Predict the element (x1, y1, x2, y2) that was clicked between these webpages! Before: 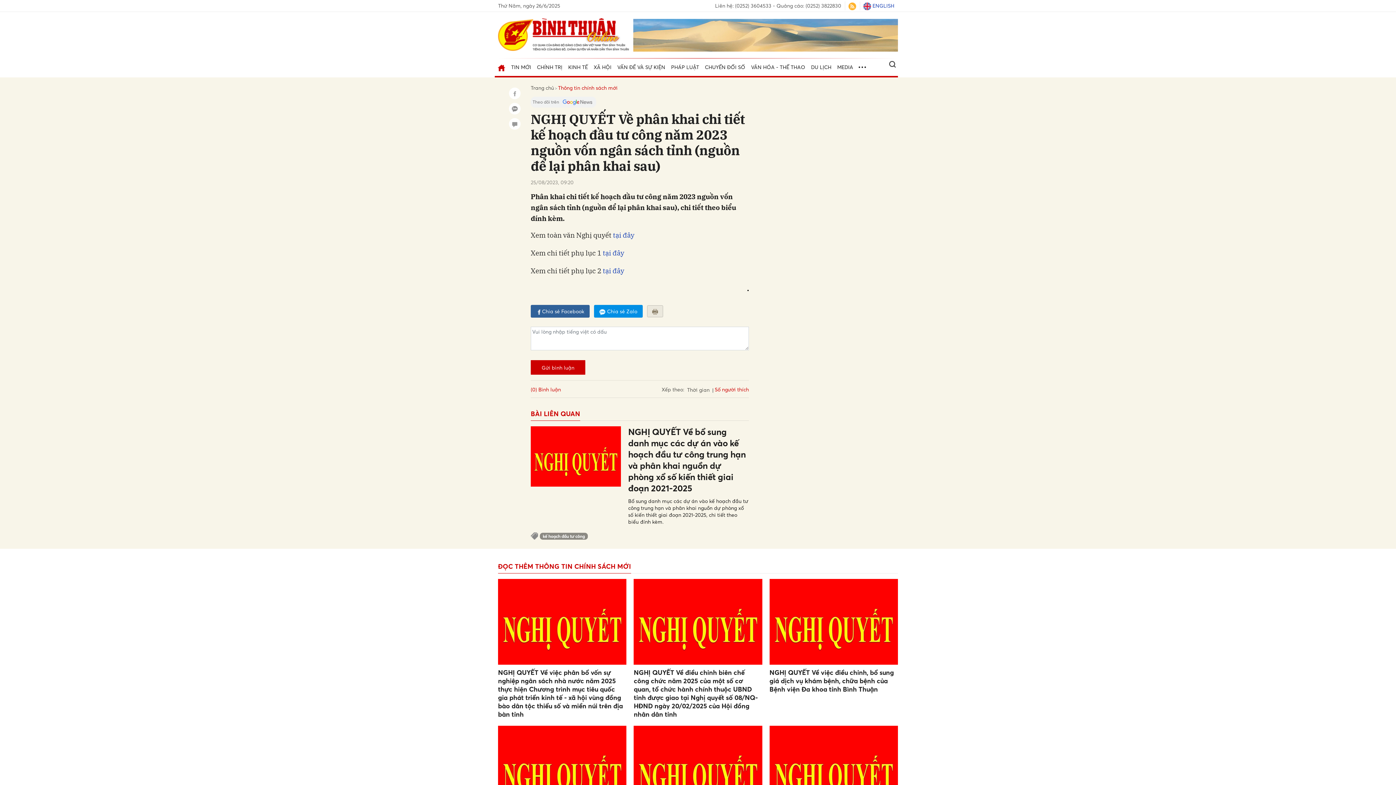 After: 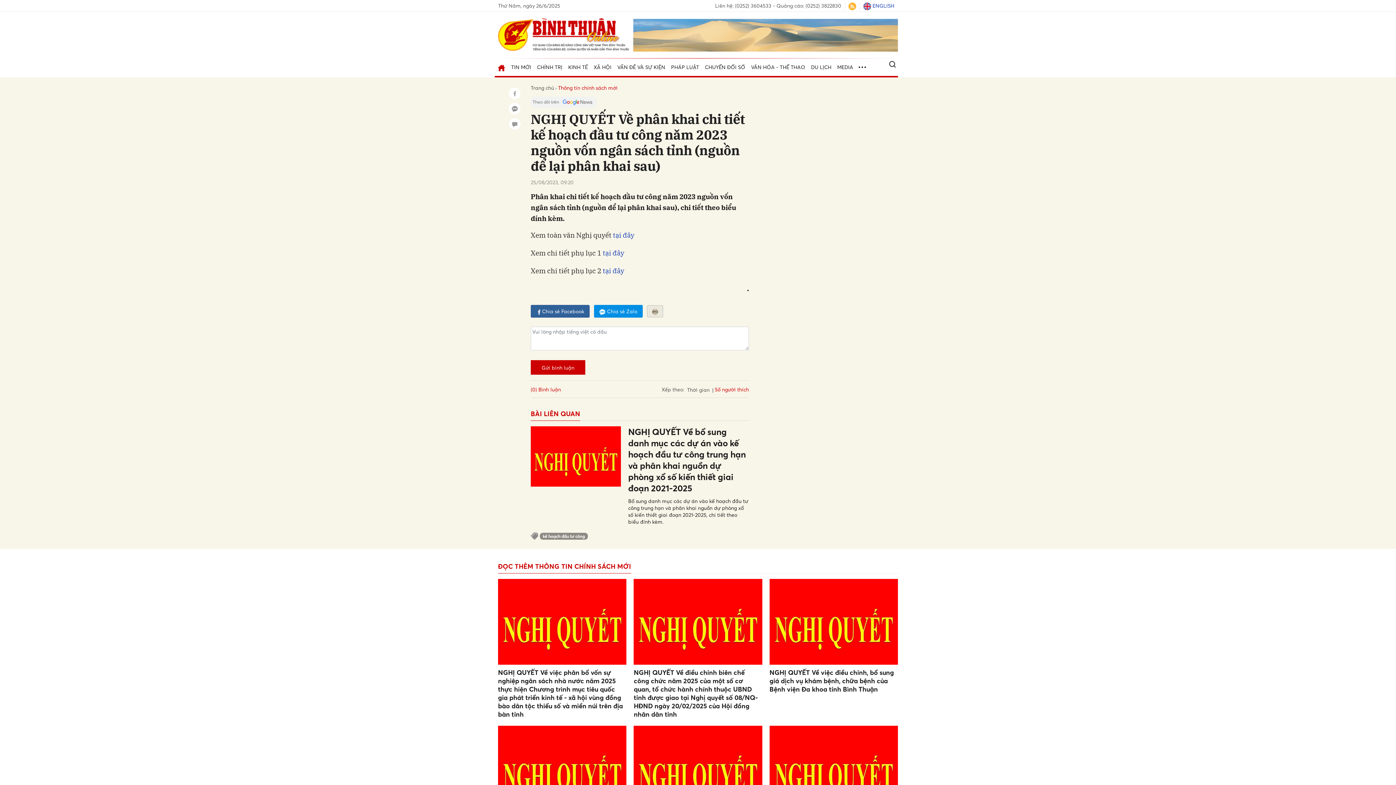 Action: bbox: (647, 305, 663, 317)